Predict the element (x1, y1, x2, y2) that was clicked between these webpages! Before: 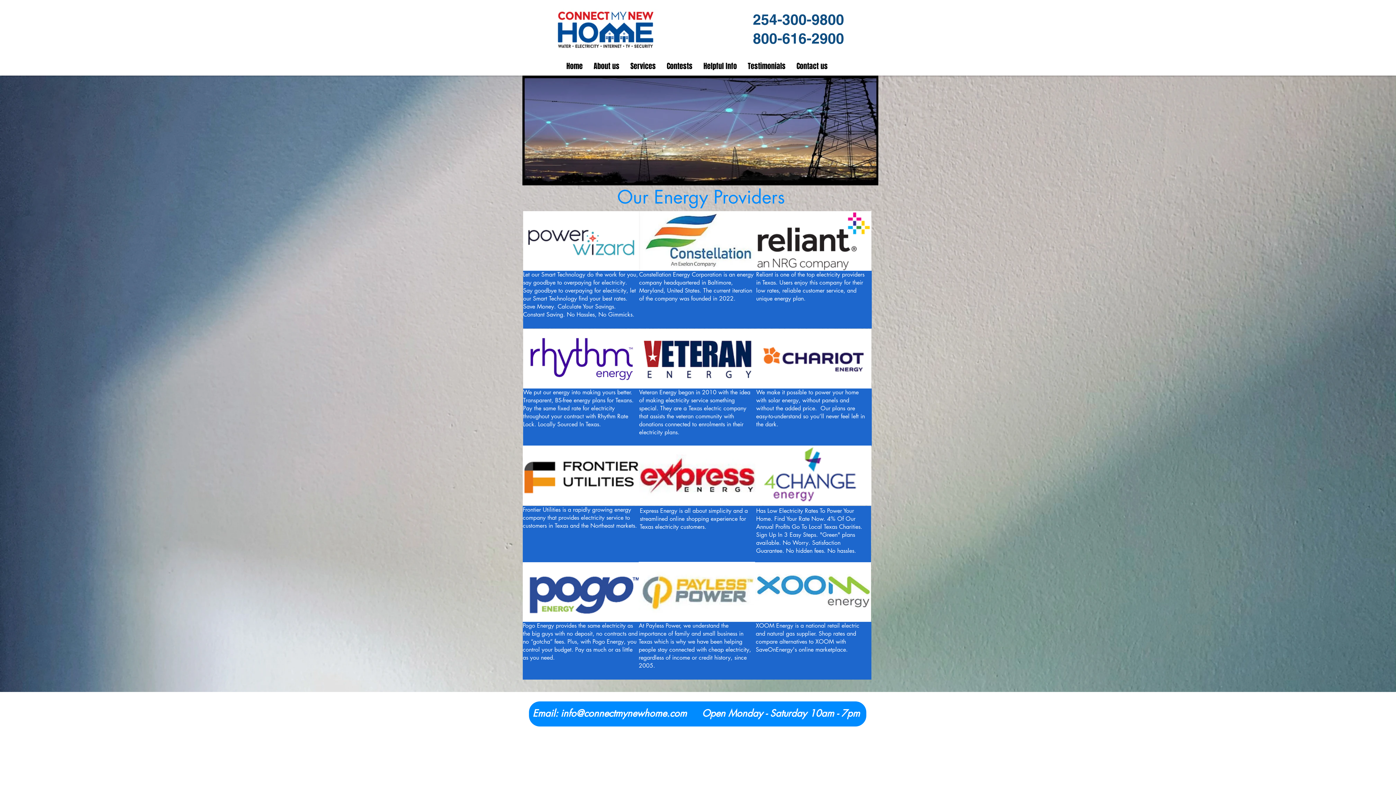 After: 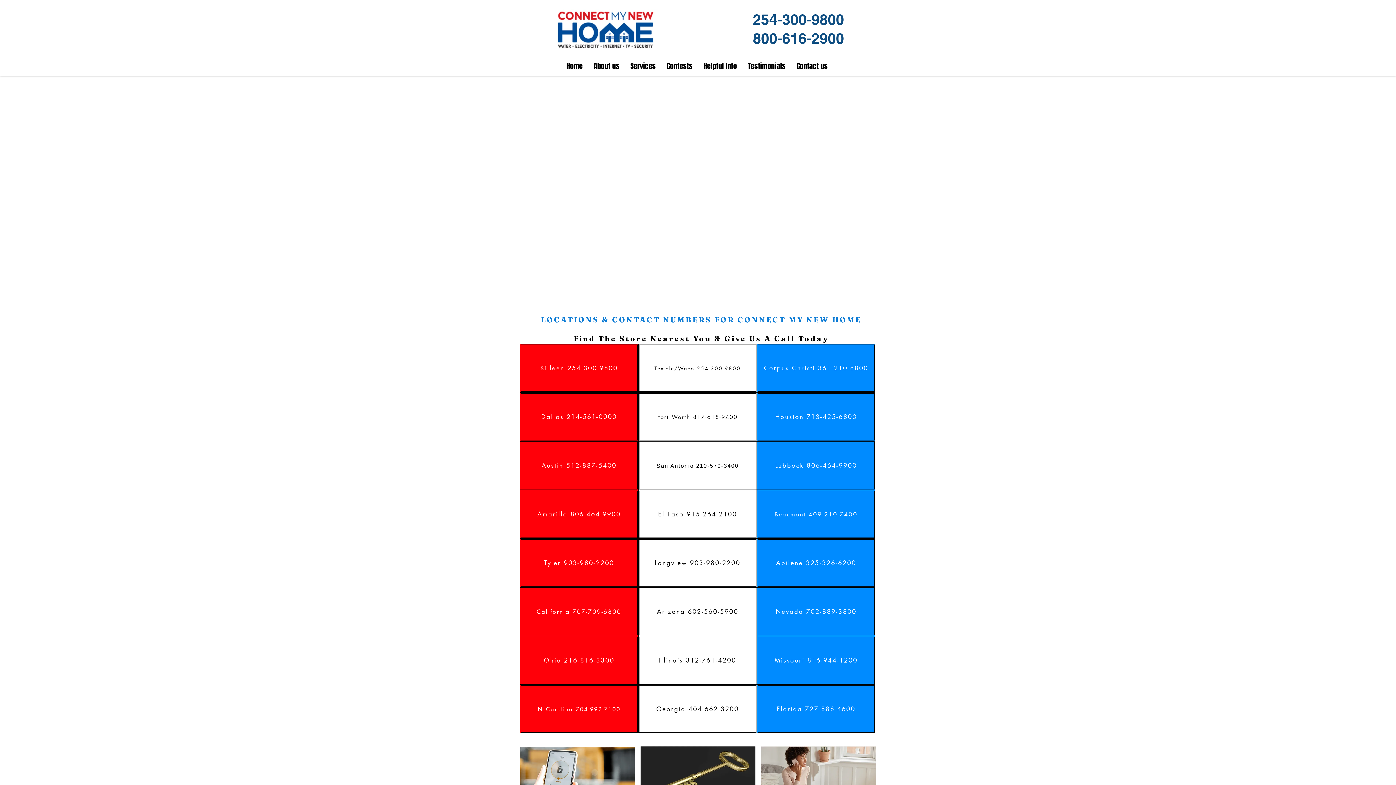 Action: bbox: (556, 8, 658, 50)